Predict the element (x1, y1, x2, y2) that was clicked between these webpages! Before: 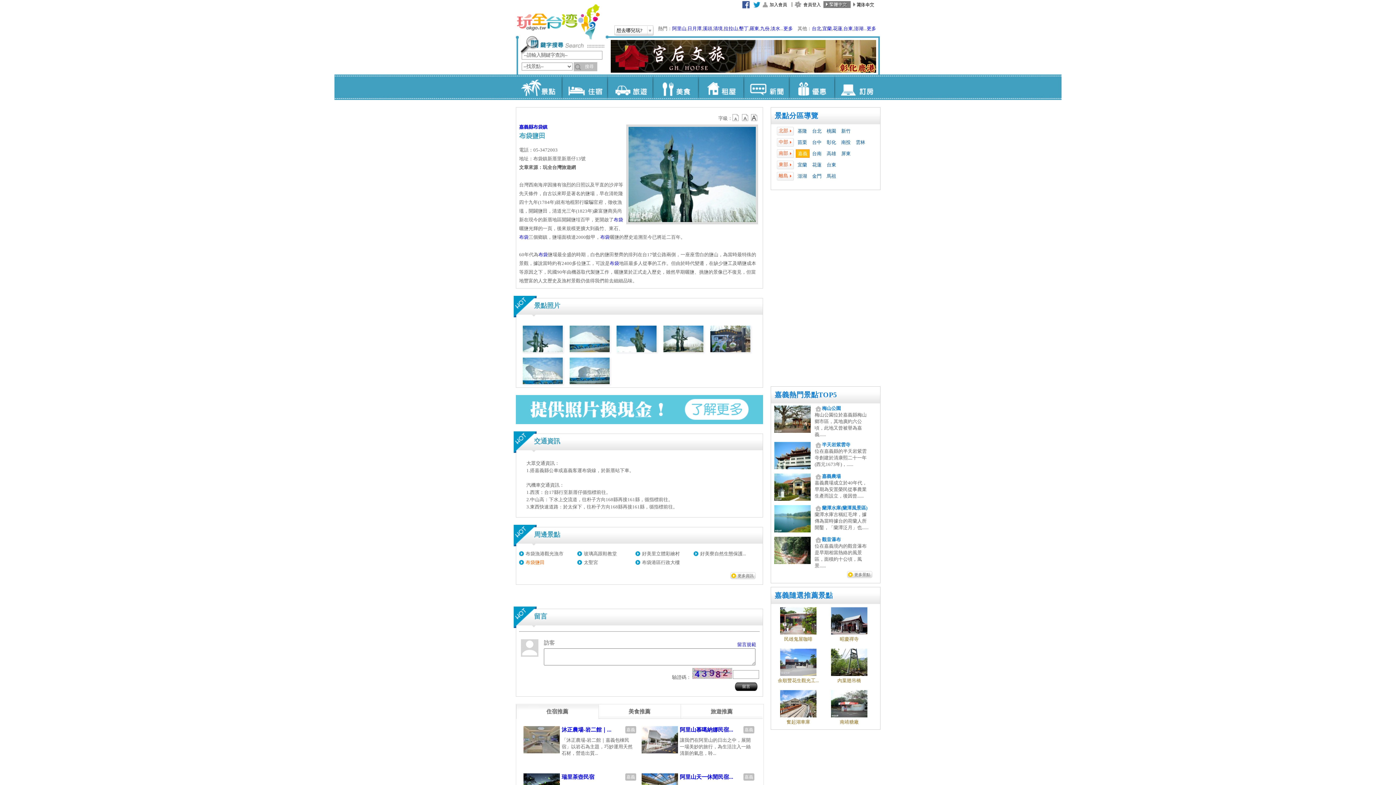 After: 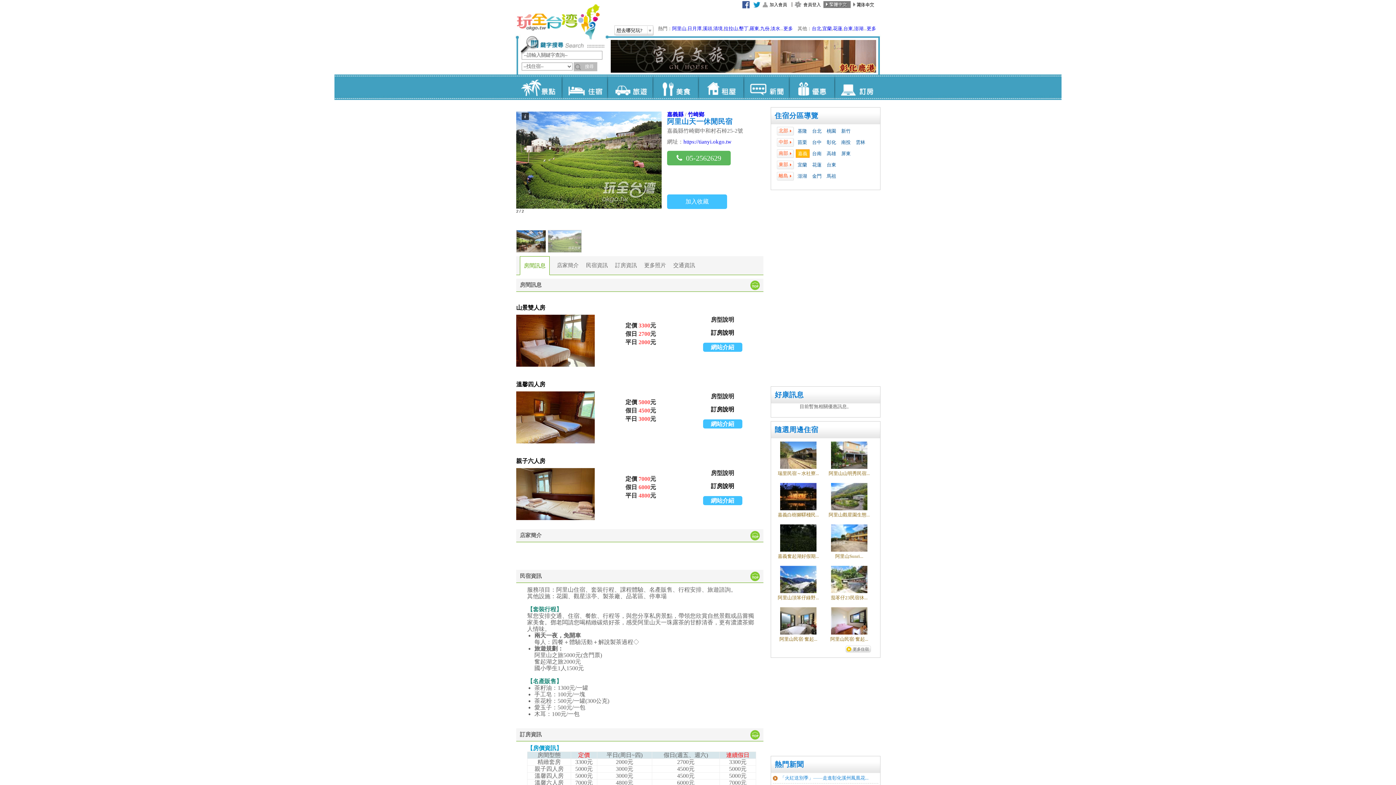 Action: bbox: (641, 773, 752, 781) label: 阿里山天一休閒民宿...

   